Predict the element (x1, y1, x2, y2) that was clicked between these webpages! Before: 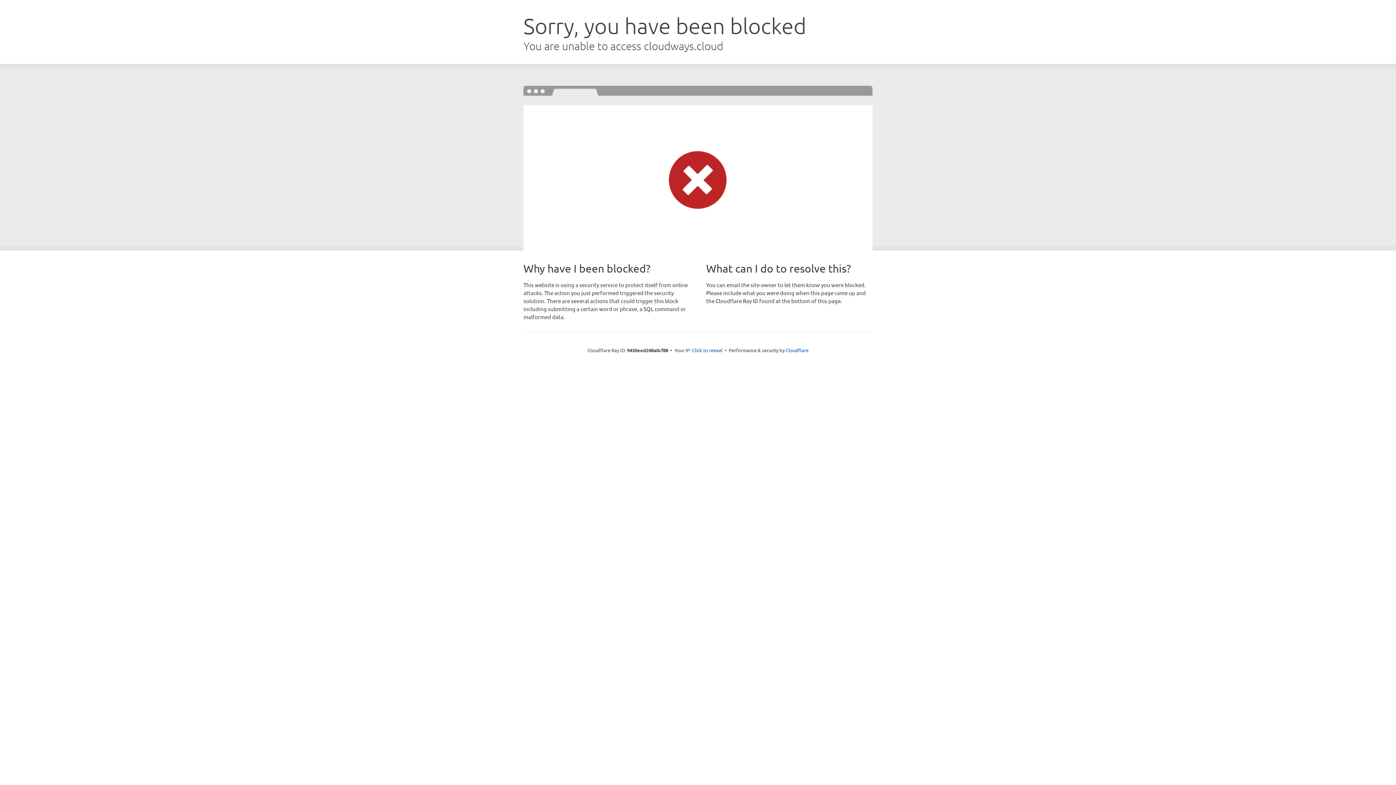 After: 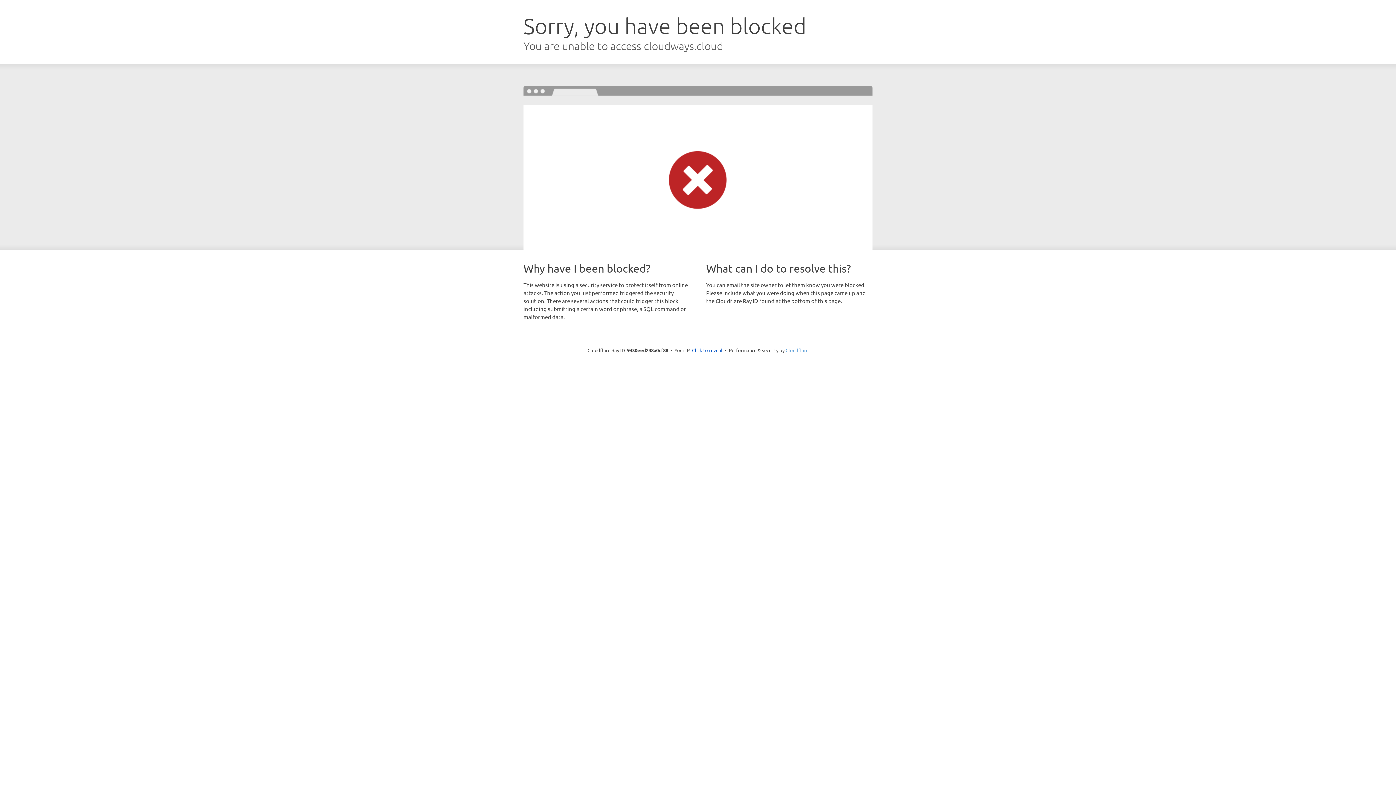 Action: bbox: (785, 347, 808, 353) label: Cloudflare